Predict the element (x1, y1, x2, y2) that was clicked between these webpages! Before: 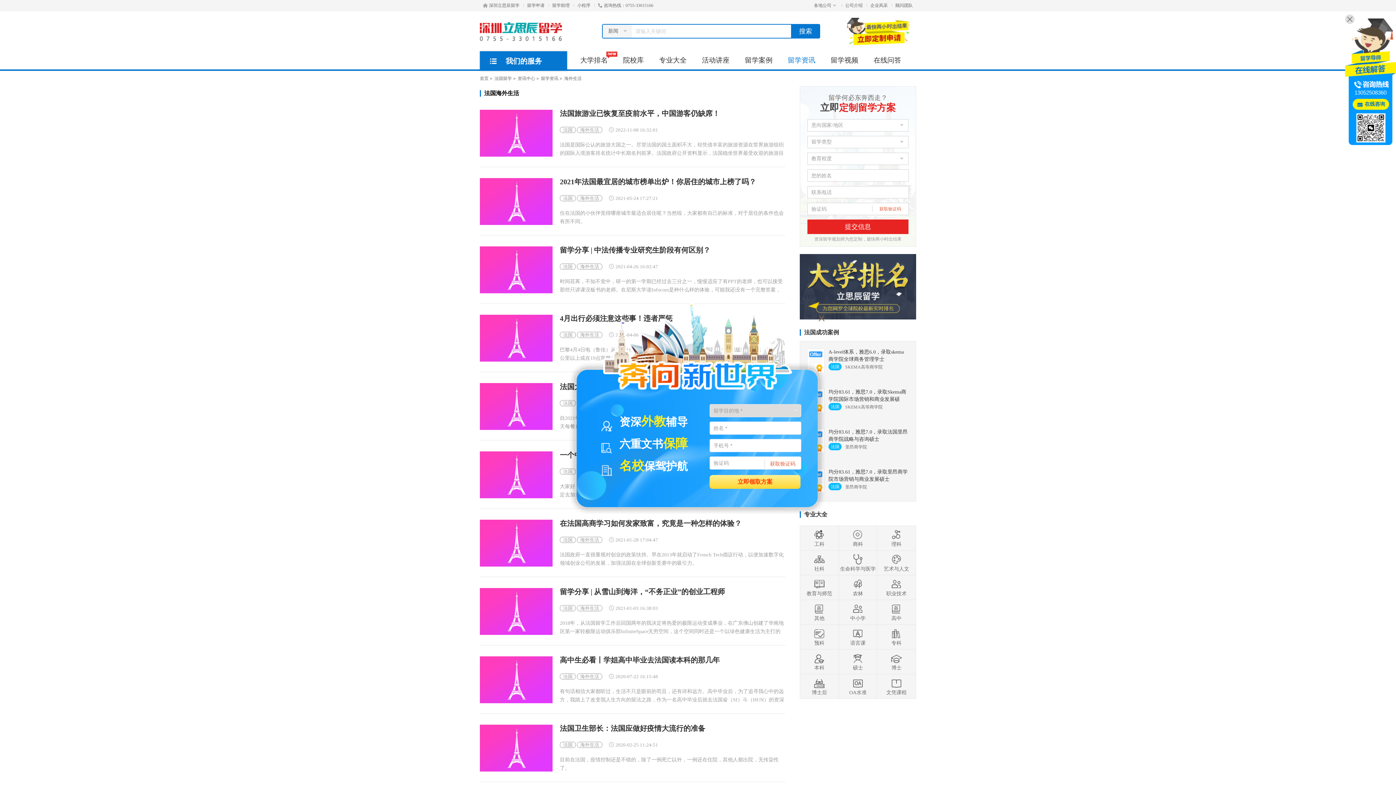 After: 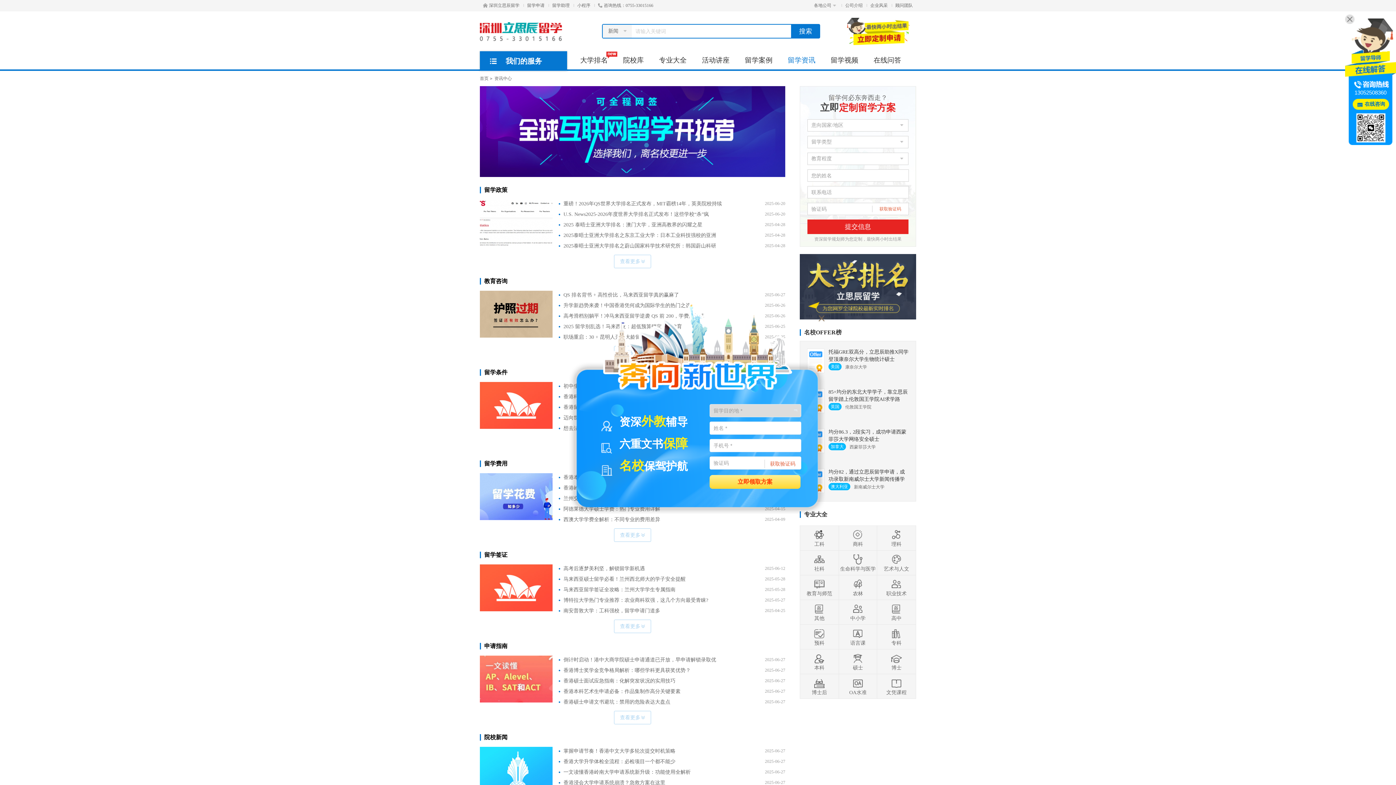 Action: bbox: (791, 24, 820, 38) label: 搜索